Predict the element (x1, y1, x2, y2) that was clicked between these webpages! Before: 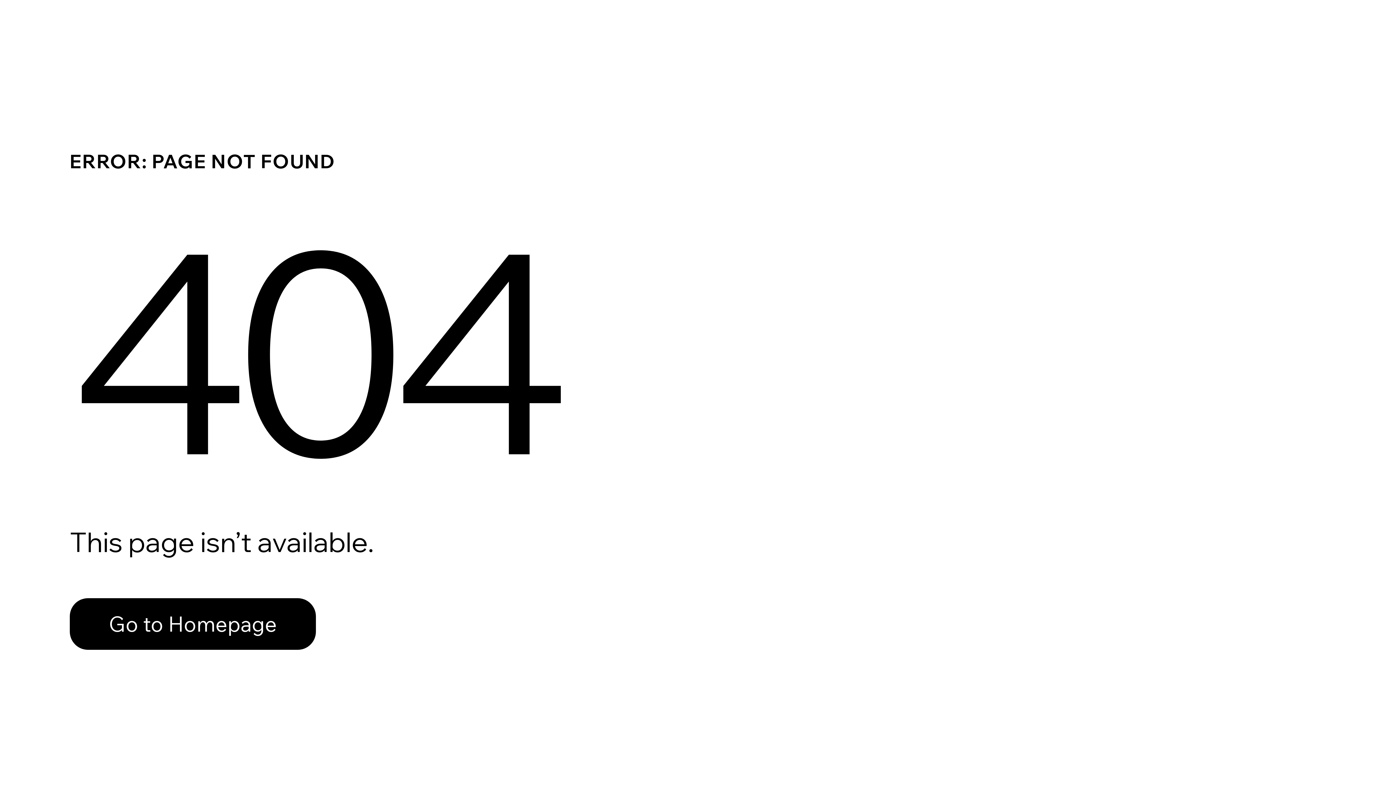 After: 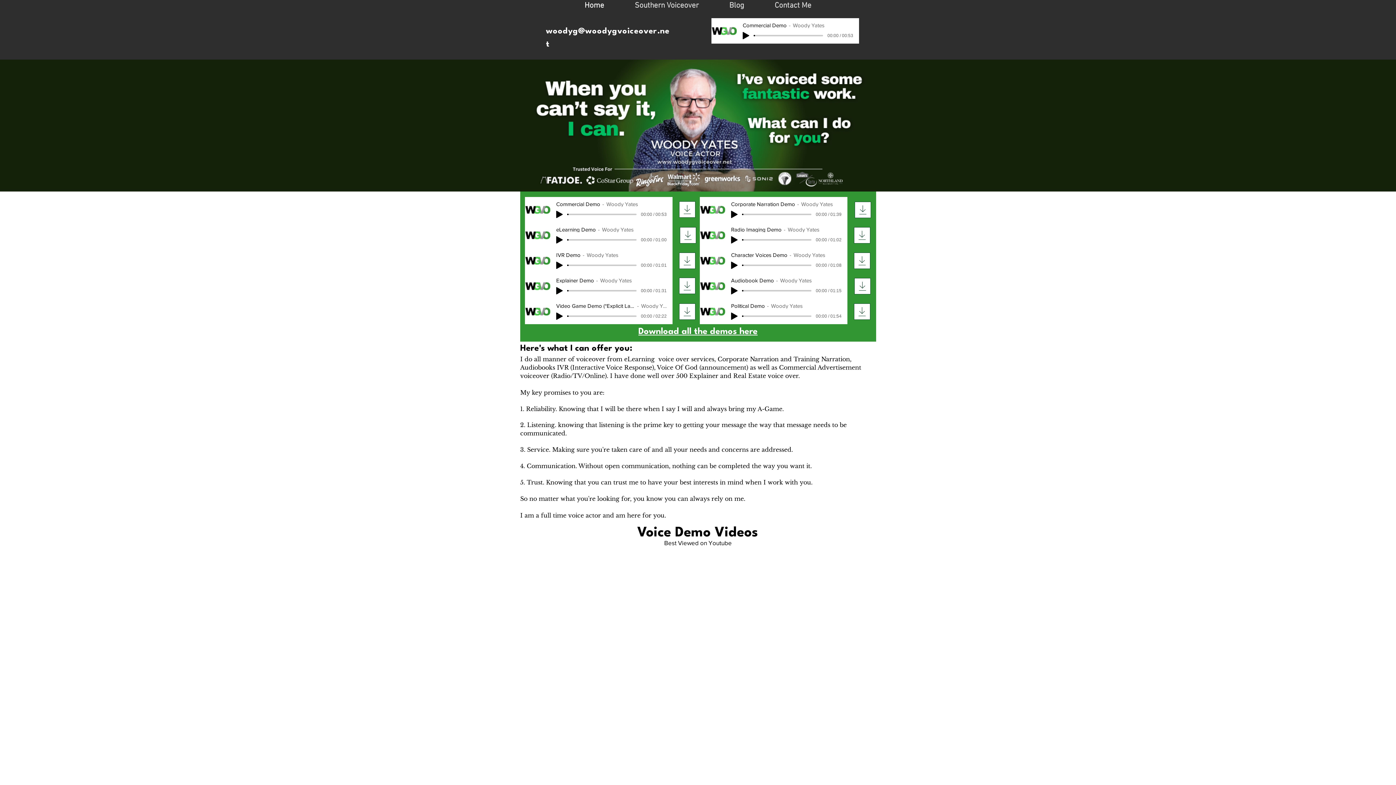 Action: bbox: (69, 598, 316, 650) label: Go to Homepage